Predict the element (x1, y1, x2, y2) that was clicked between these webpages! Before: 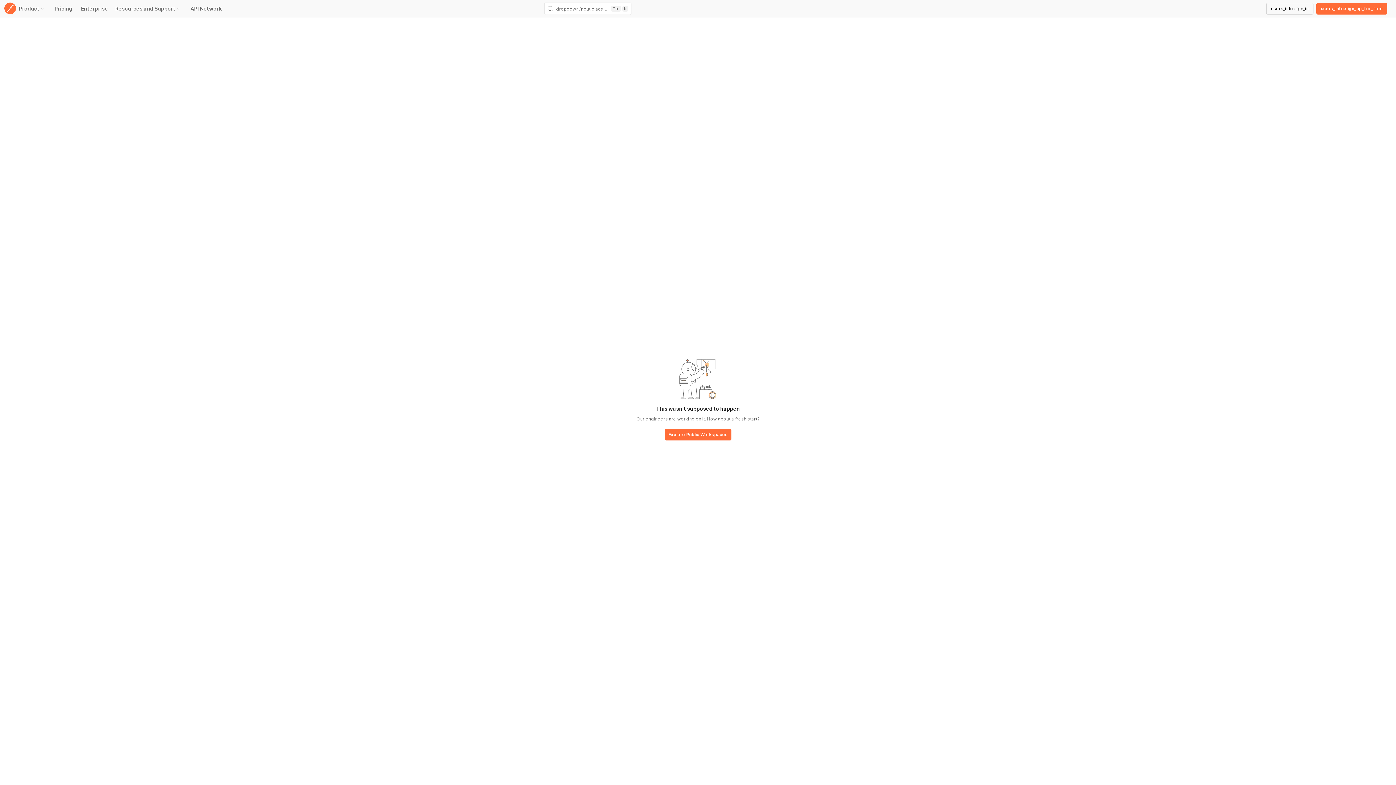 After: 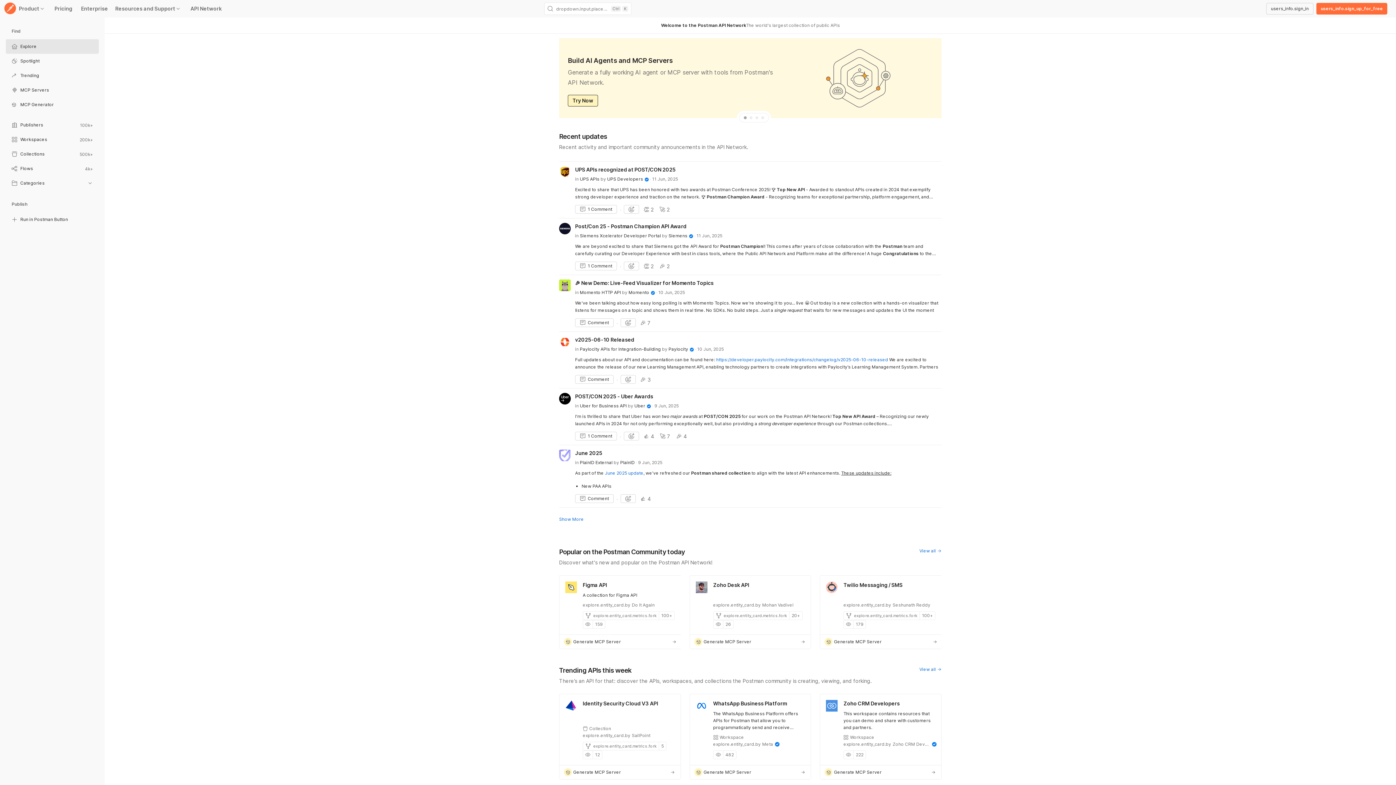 Action: label: base-button bbox: (664, 429, 731, 441)